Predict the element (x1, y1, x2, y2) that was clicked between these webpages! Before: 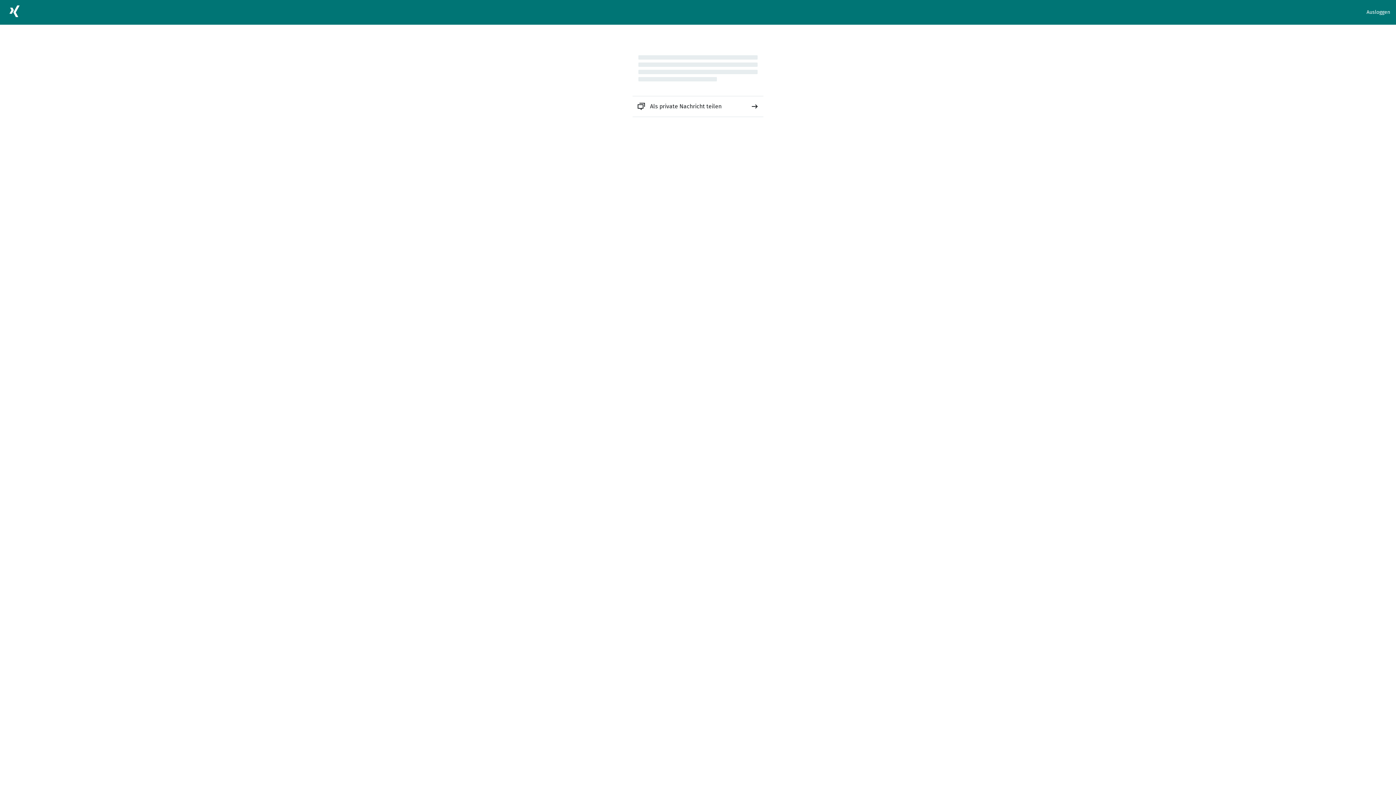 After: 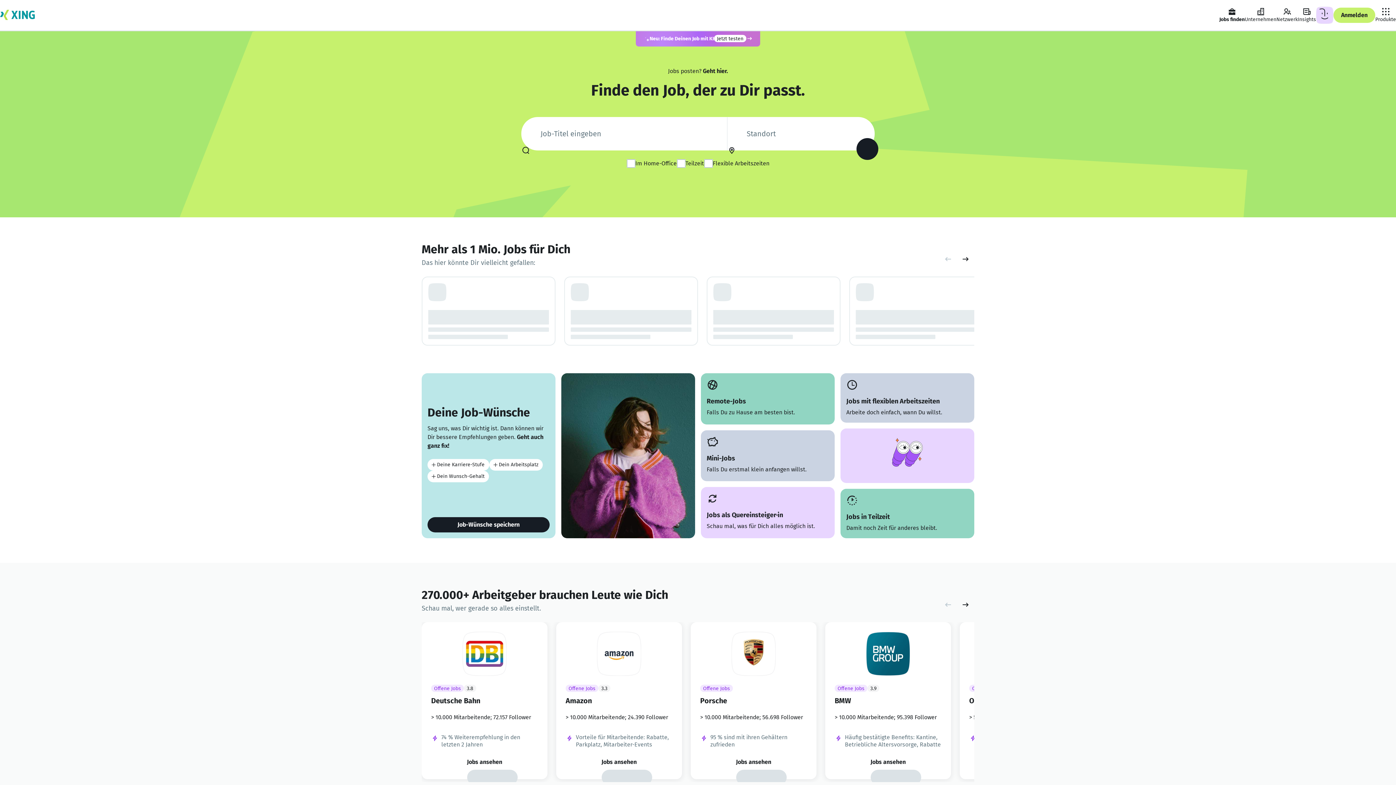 Action: bbox: (5, 2, 23, 22)